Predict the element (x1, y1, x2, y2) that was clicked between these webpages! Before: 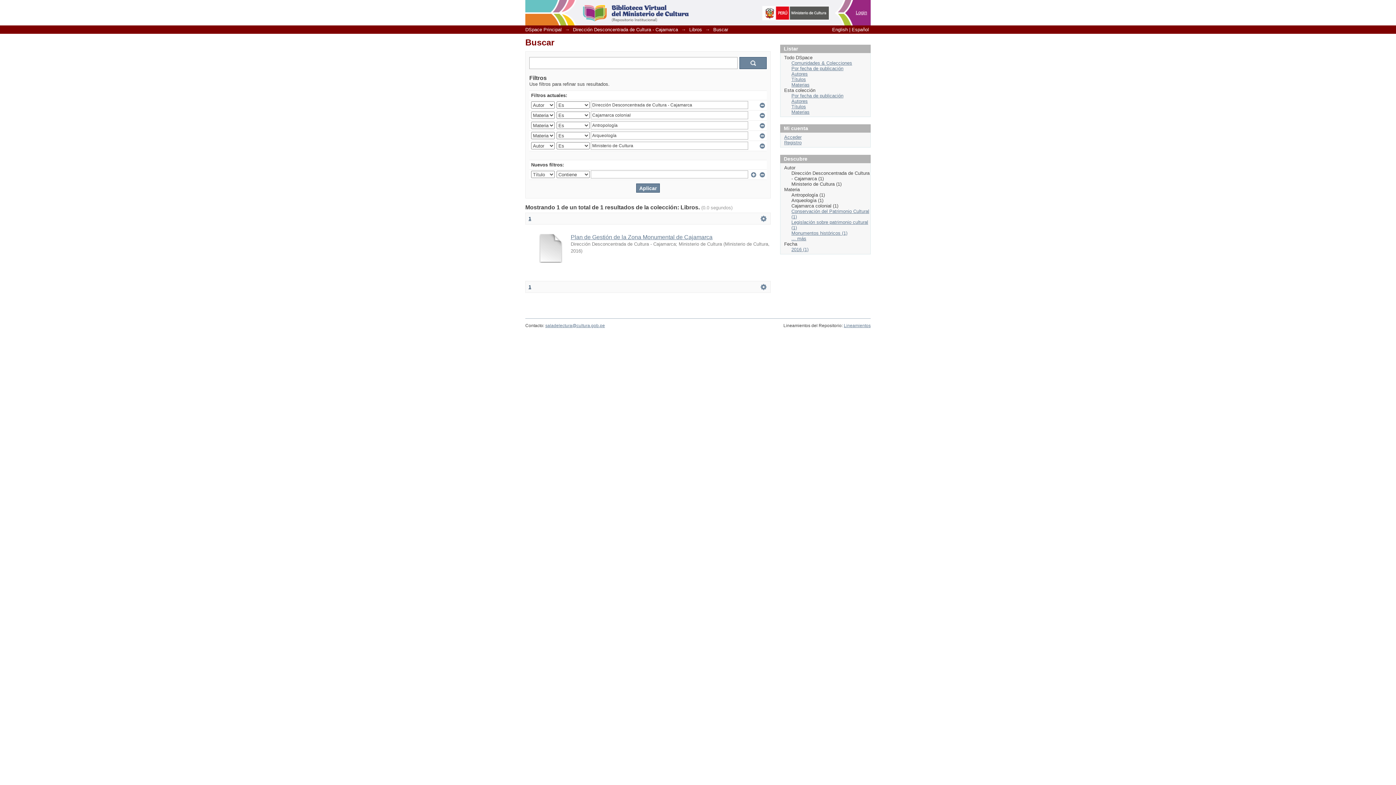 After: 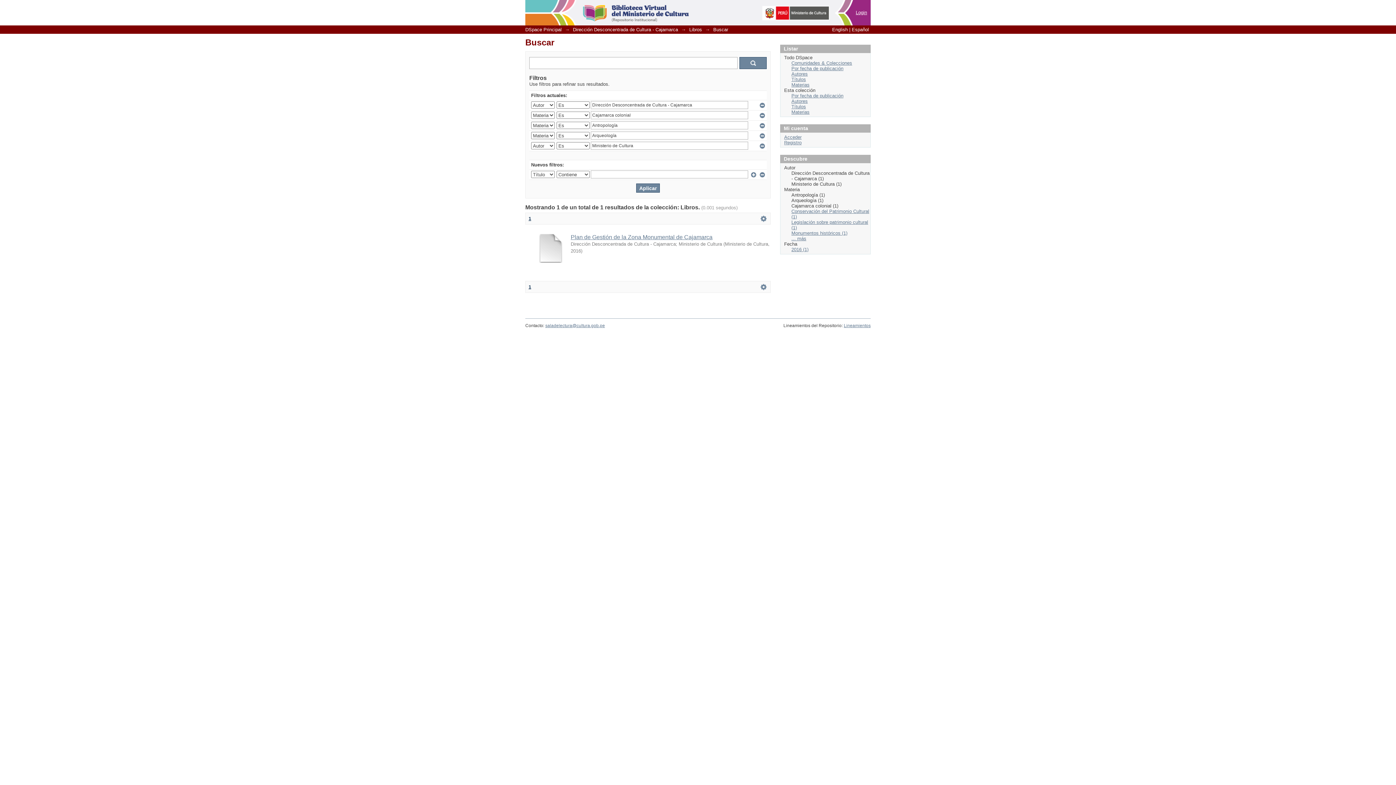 Action: bbox: (528, 284, 531, 289) label: 1